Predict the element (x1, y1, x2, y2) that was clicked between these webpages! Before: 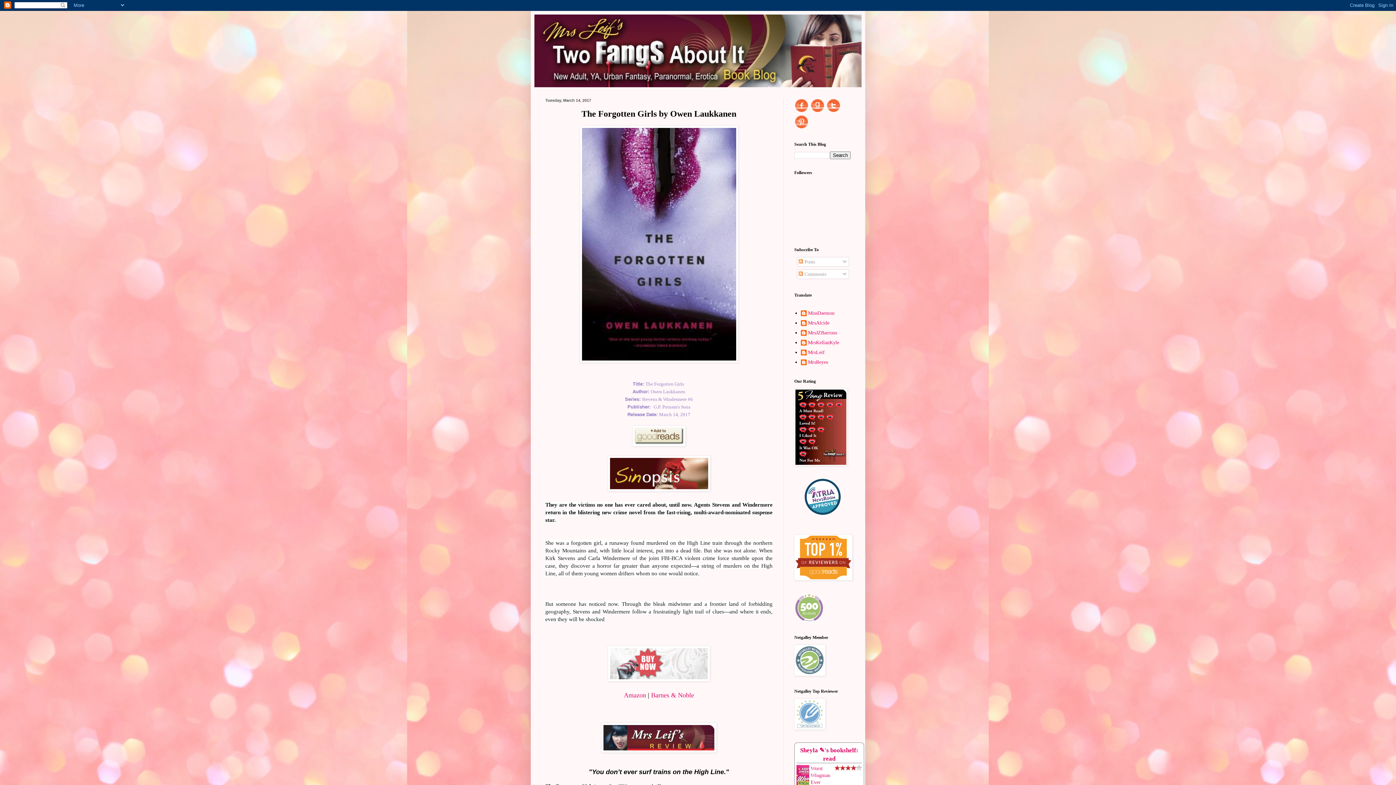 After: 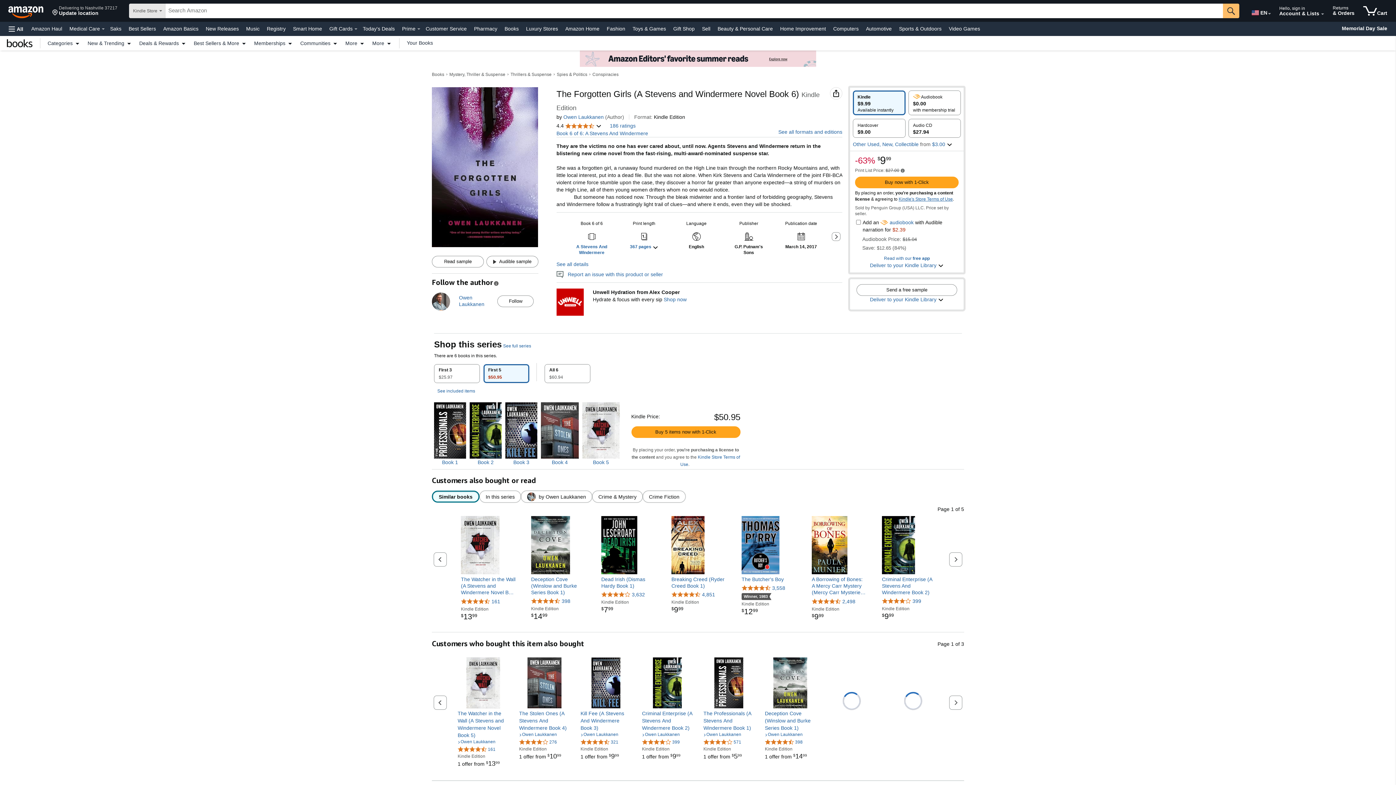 Action: label: Amazon bbox: (624, 691, 646, 699)